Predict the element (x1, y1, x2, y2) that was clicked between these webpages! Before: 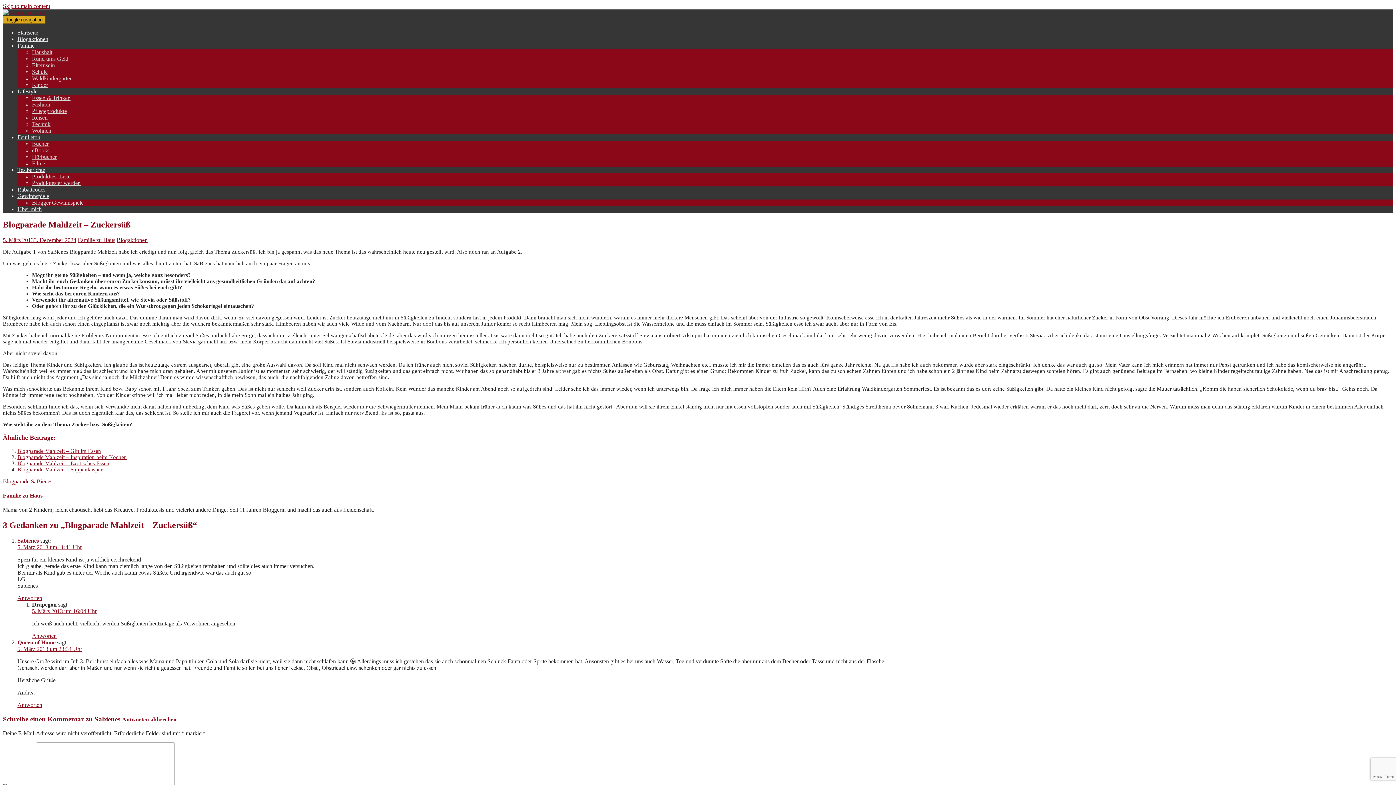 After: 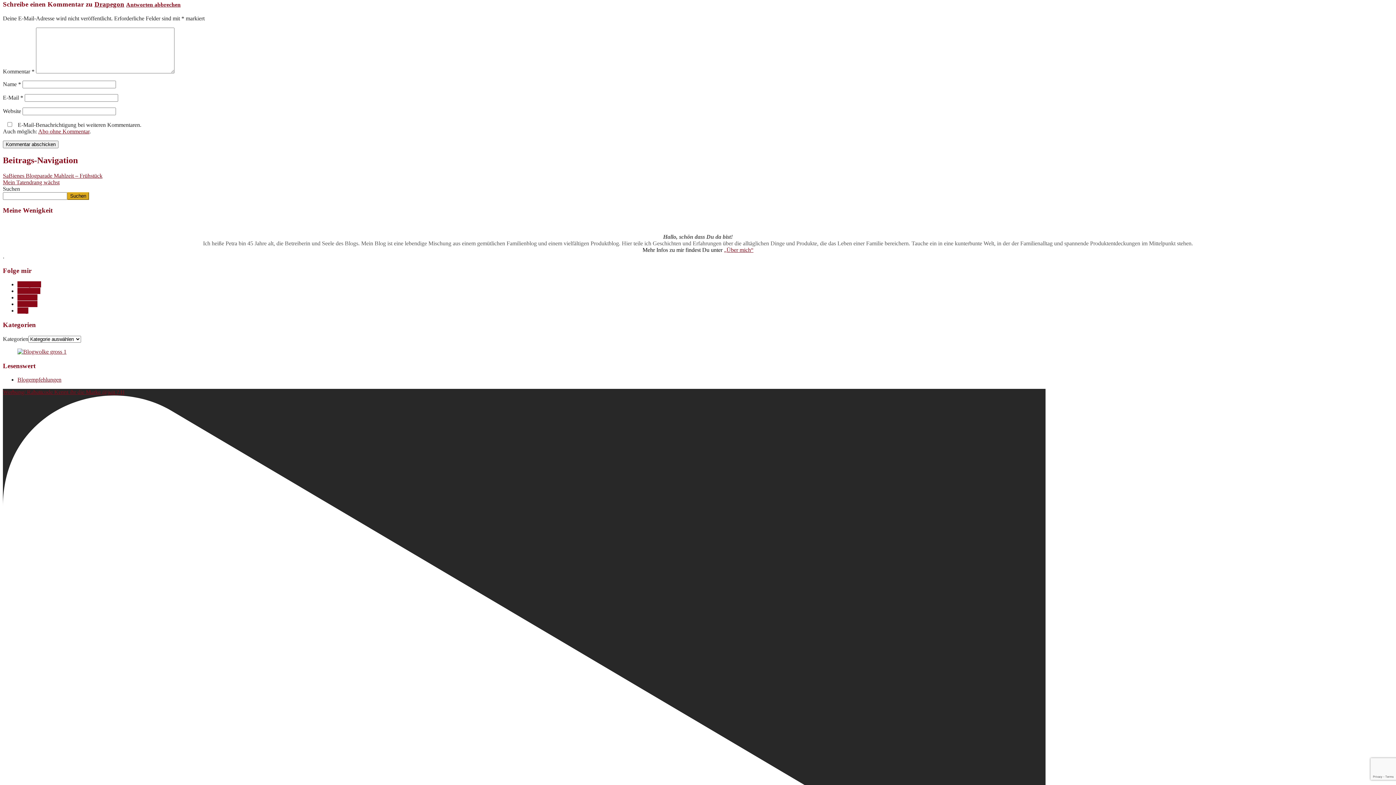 Action: bbox: (32, 633, 56, 639) label: Antworte auf Drapegon